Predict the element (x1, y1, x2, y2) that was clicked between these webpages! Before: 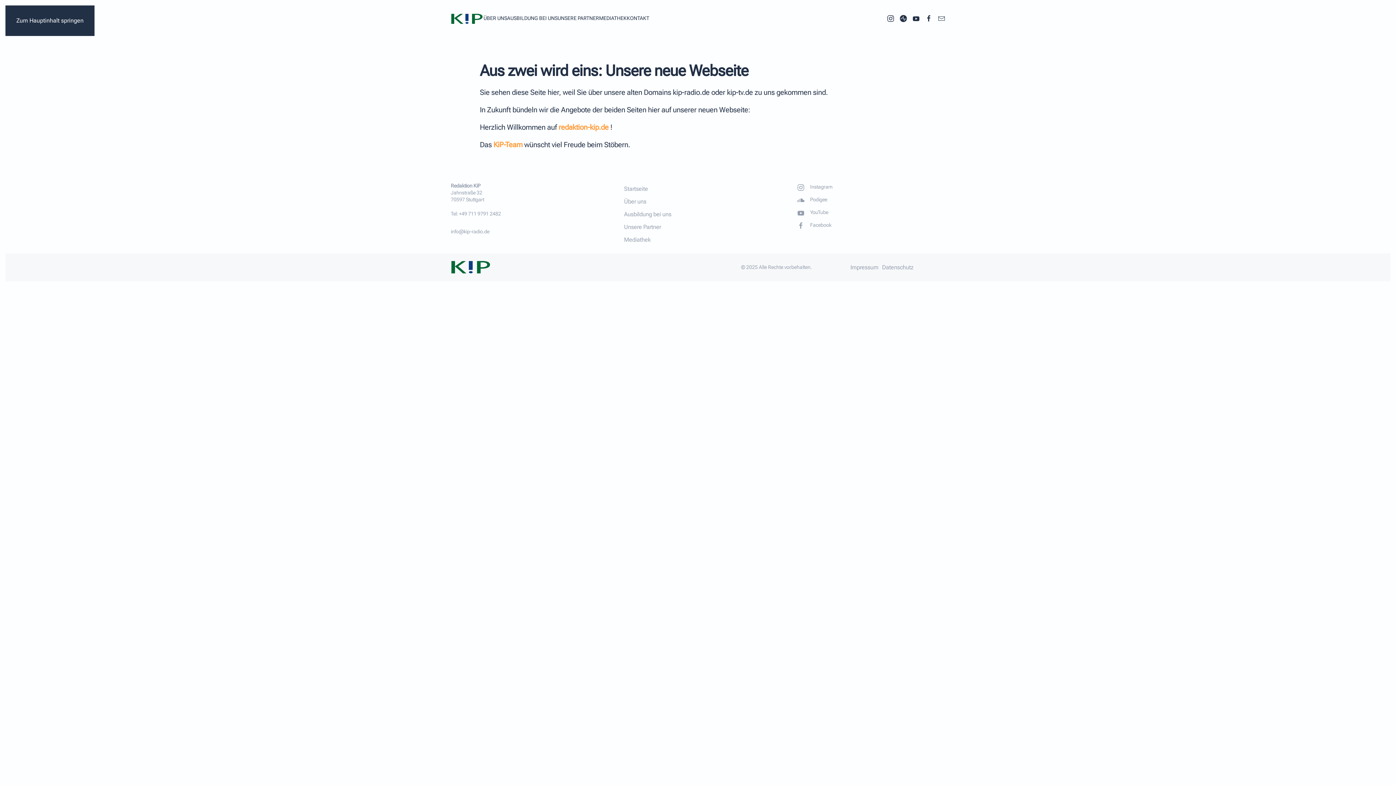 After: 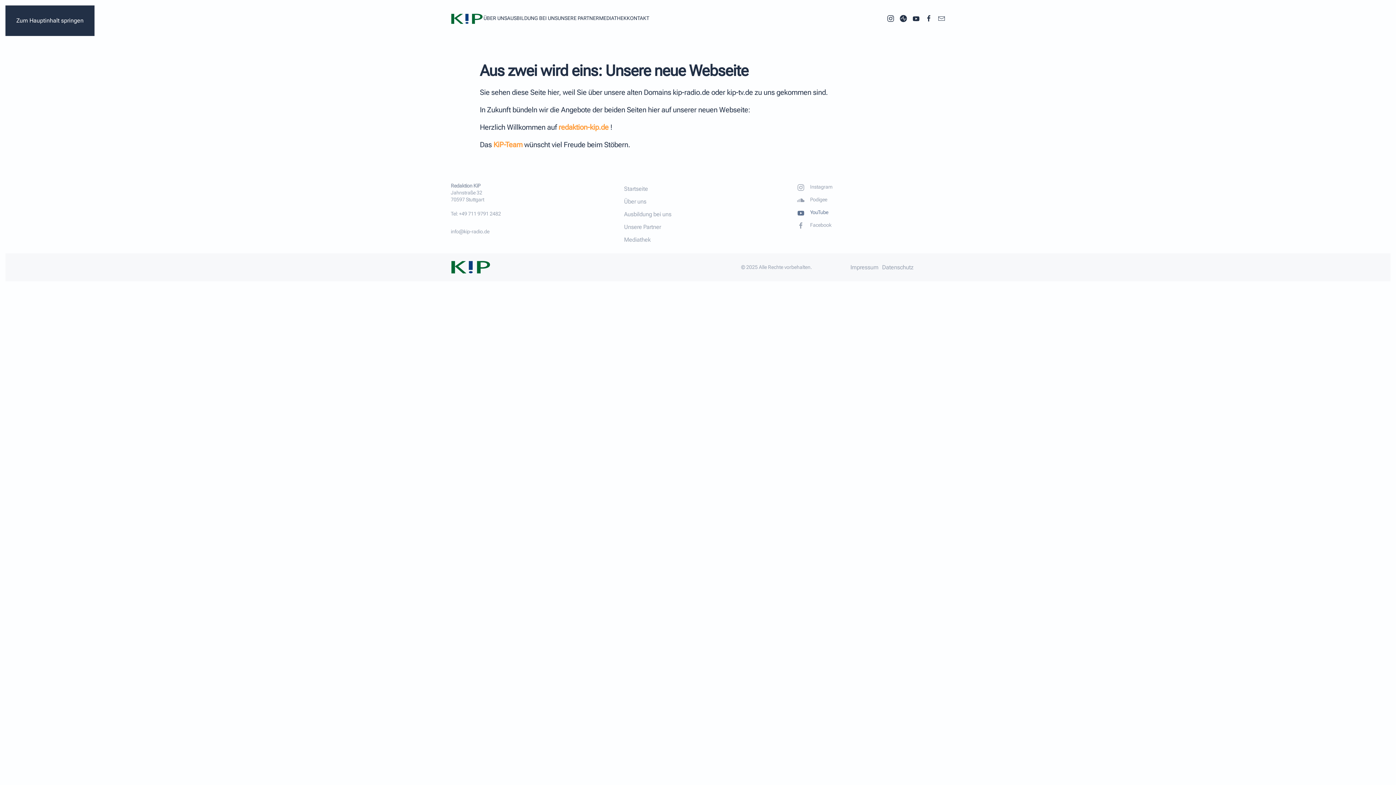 Action: label: YouTube bbox: (797, 208, 945, 217)